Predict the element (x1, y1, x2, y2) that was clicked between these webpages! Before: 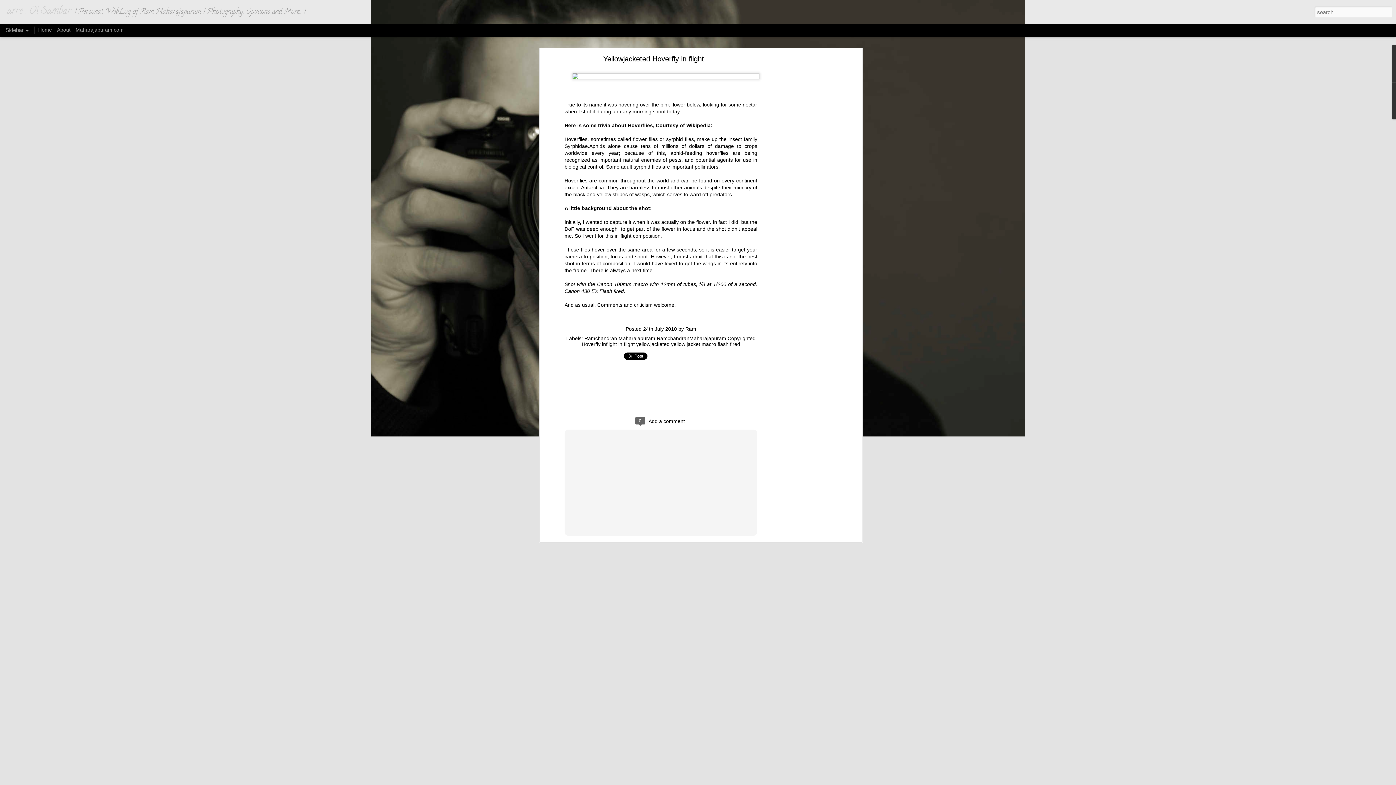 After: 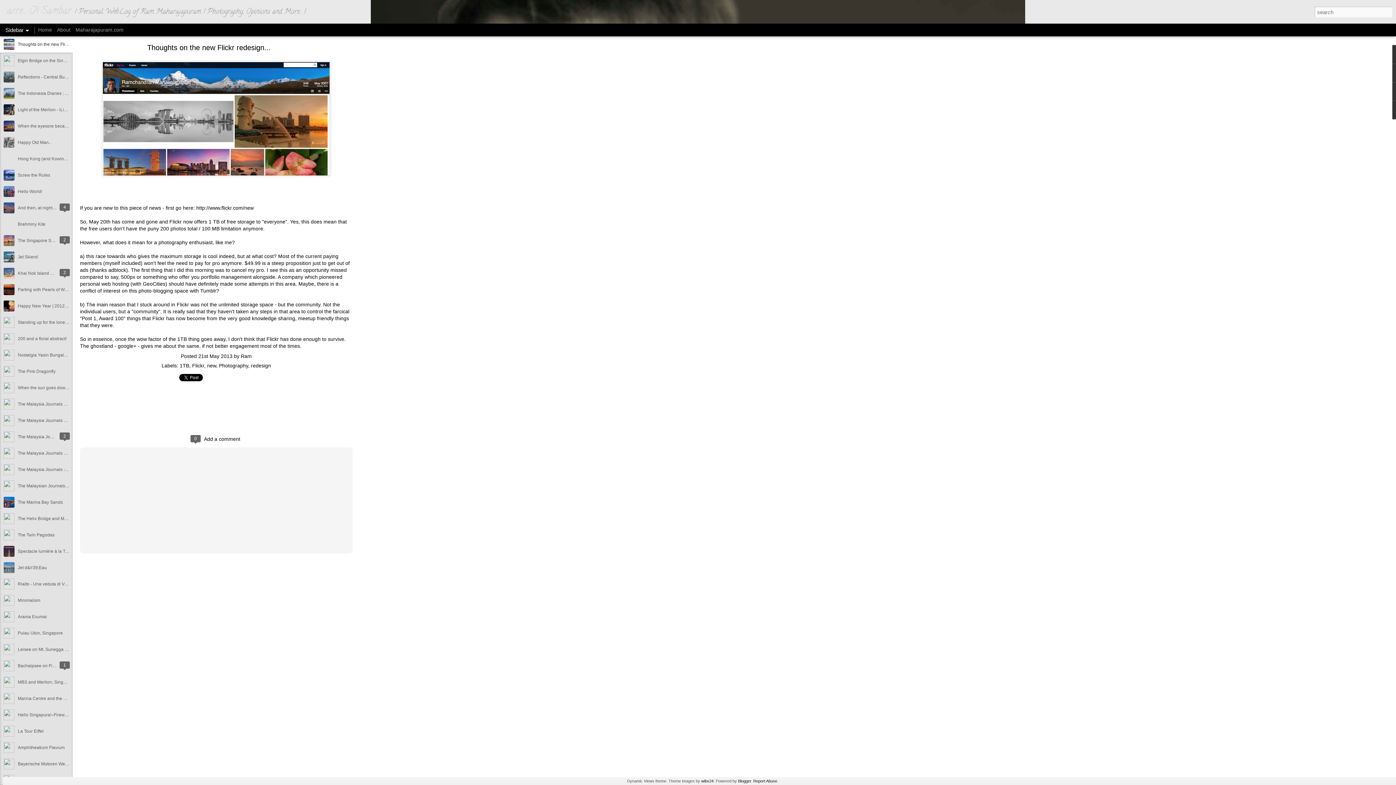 Action: label: arre... O! Sambar bbox: (7, 8, 71, 14)